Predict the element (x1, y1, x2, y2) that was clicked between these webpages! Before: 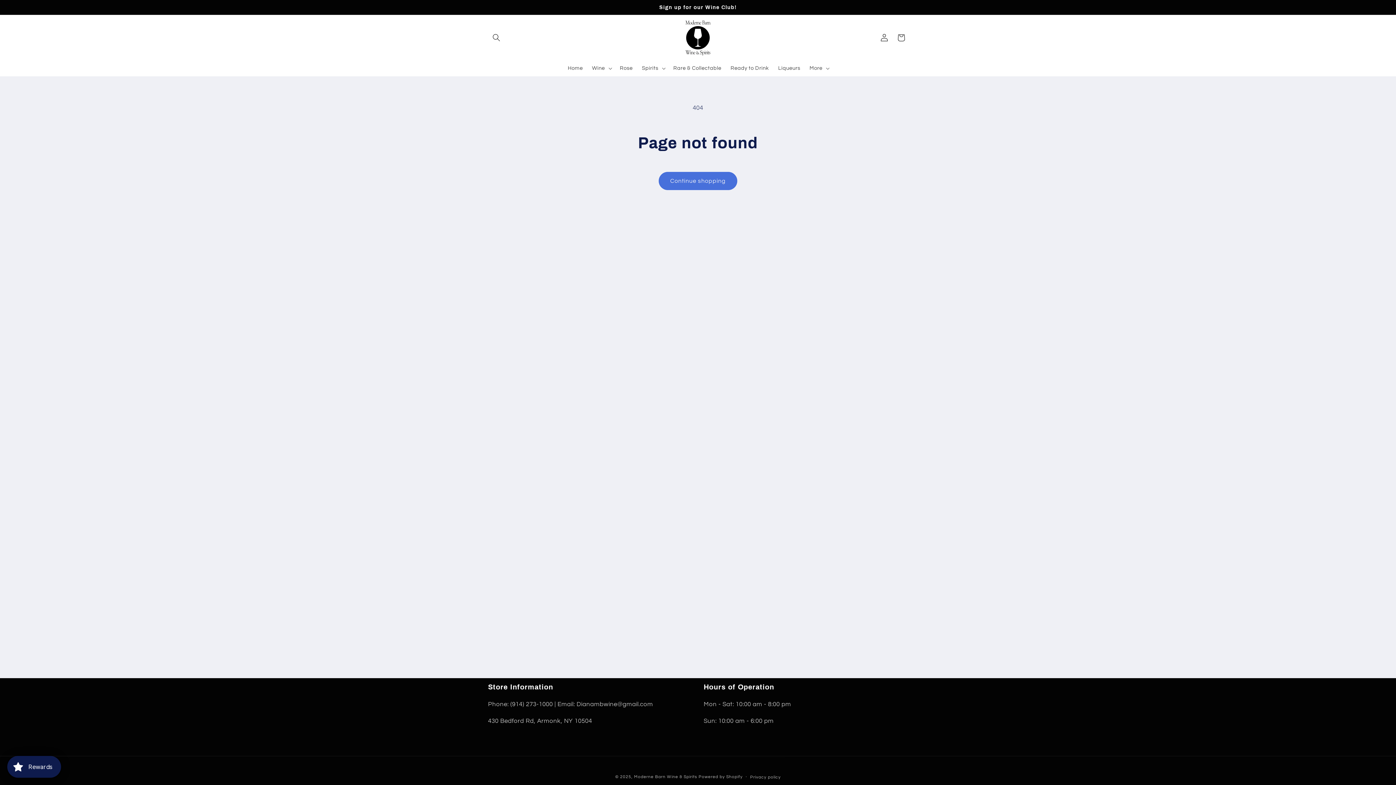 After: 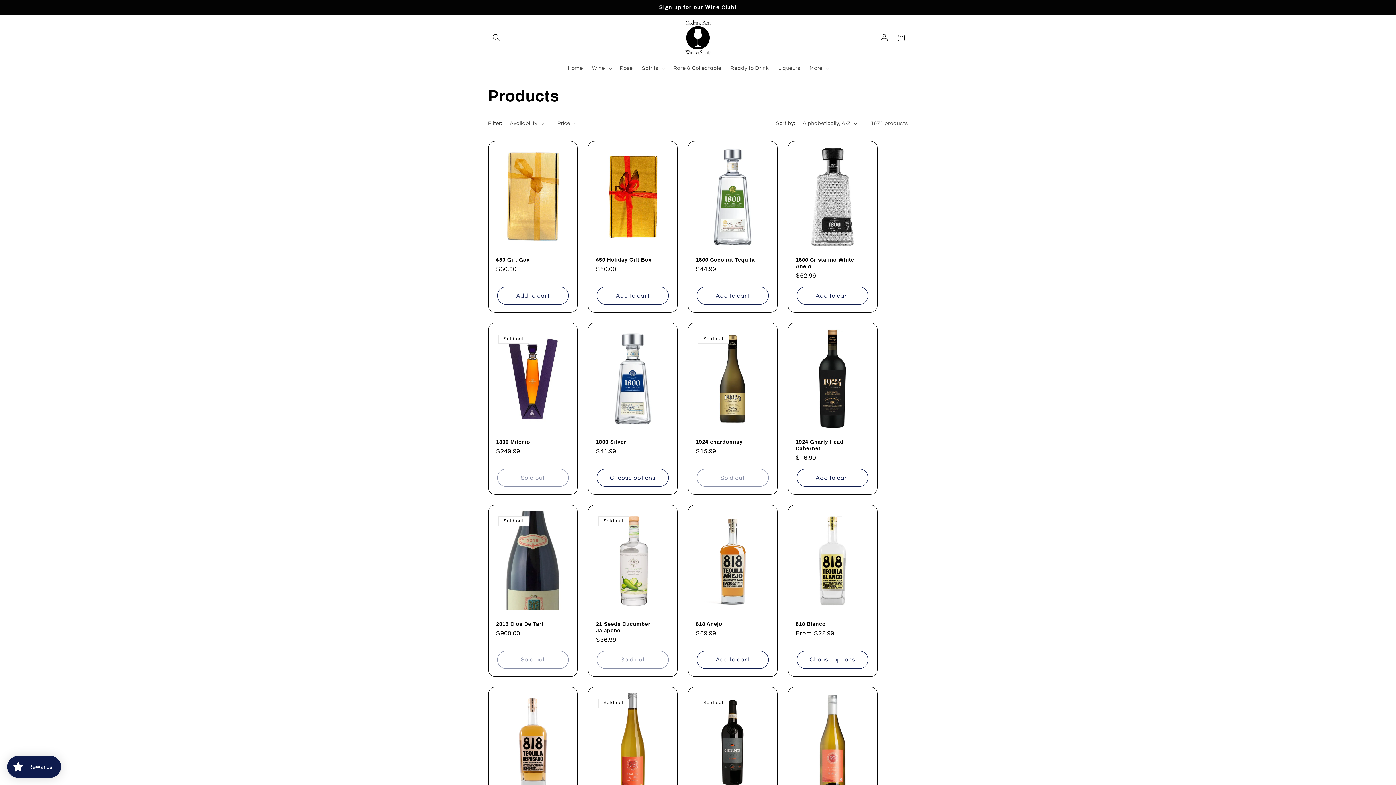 Action: bbox: (658, 172, 737, 190) label: Continue shopping